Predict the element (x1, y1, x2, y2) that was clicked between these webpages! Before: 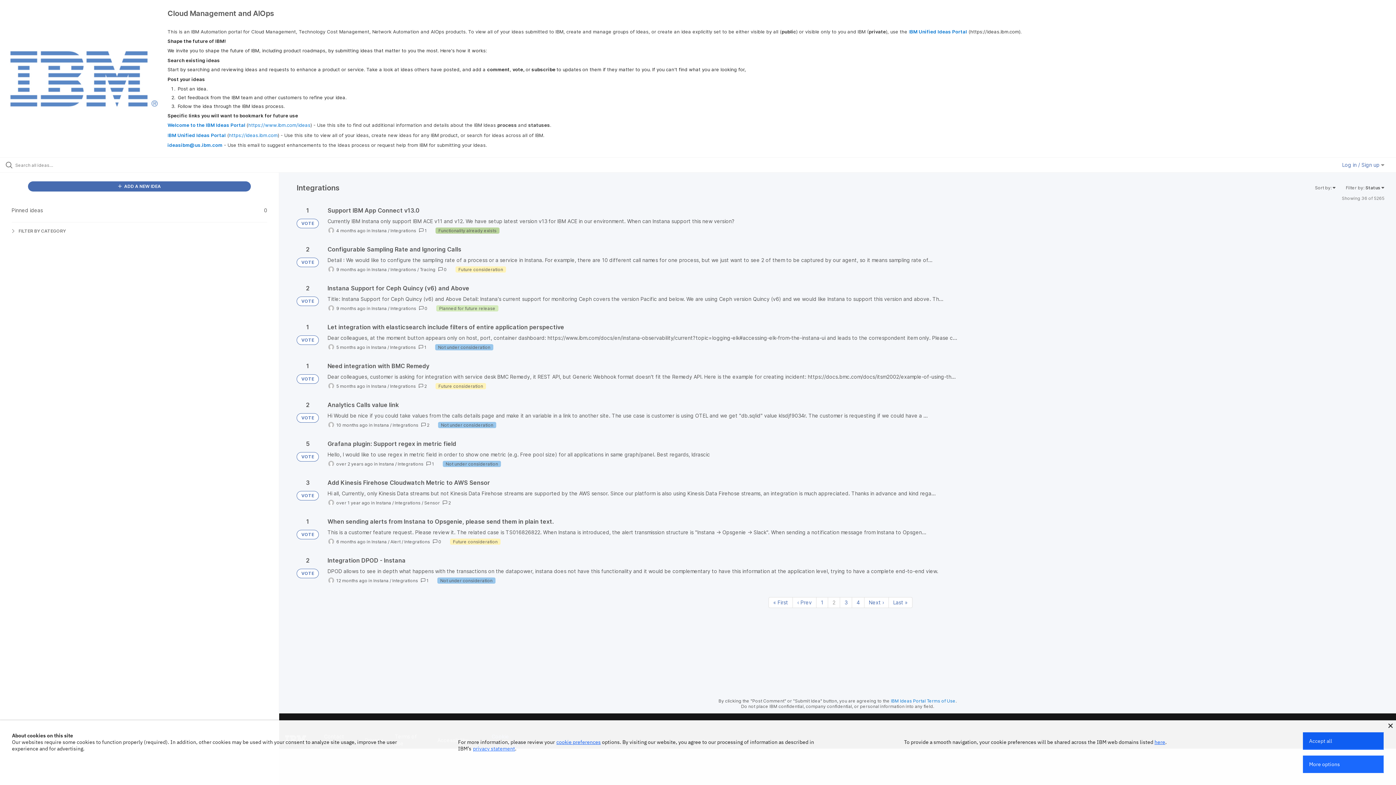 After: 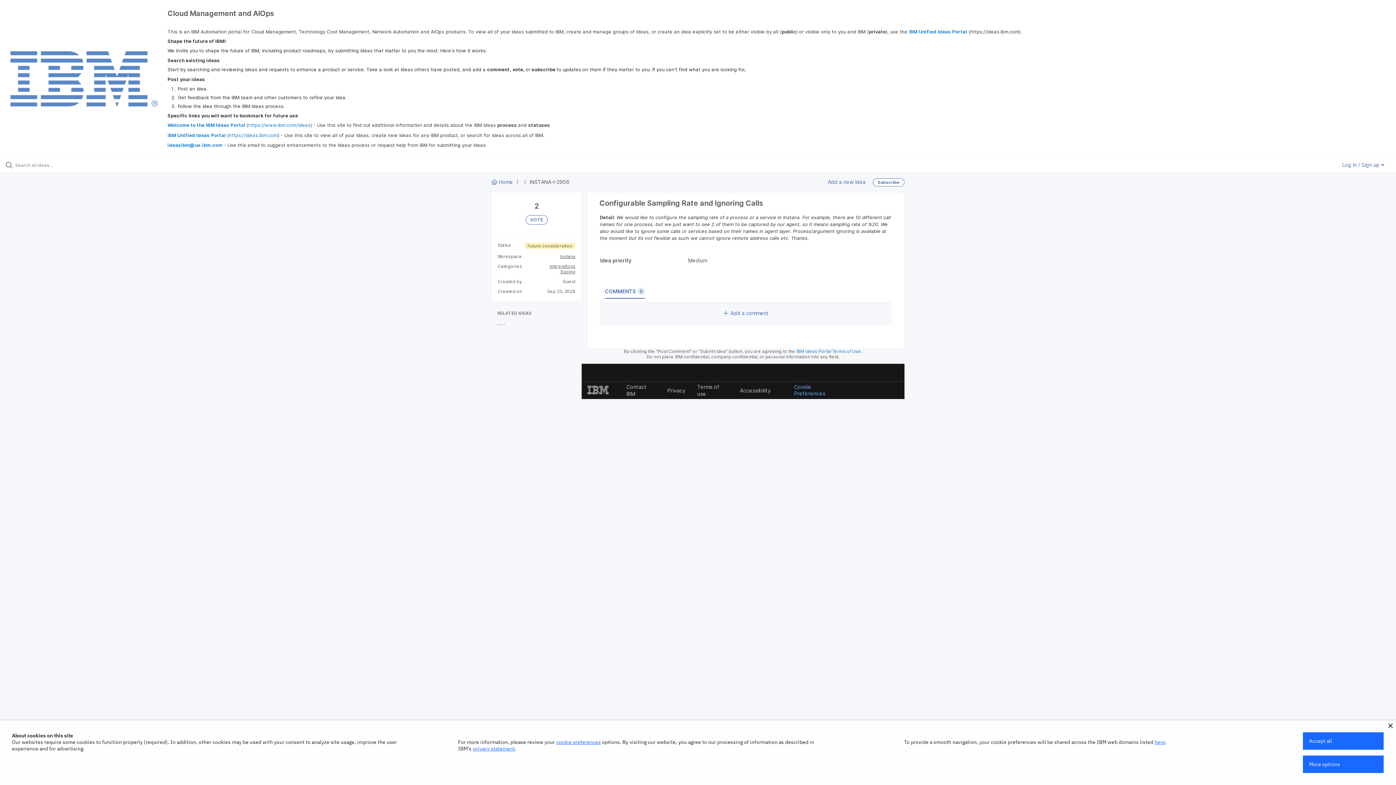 Action: bbox: (327, 245, 1384, 273)